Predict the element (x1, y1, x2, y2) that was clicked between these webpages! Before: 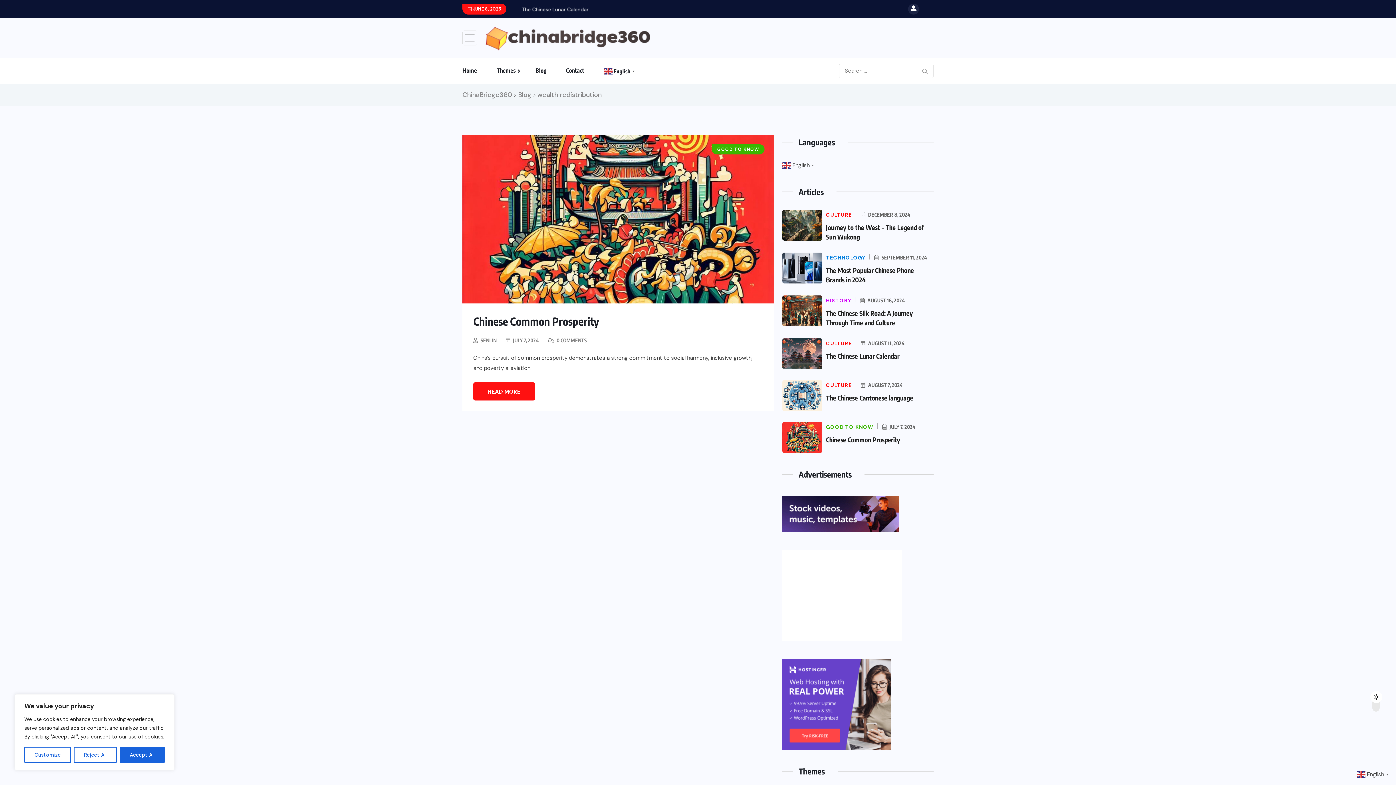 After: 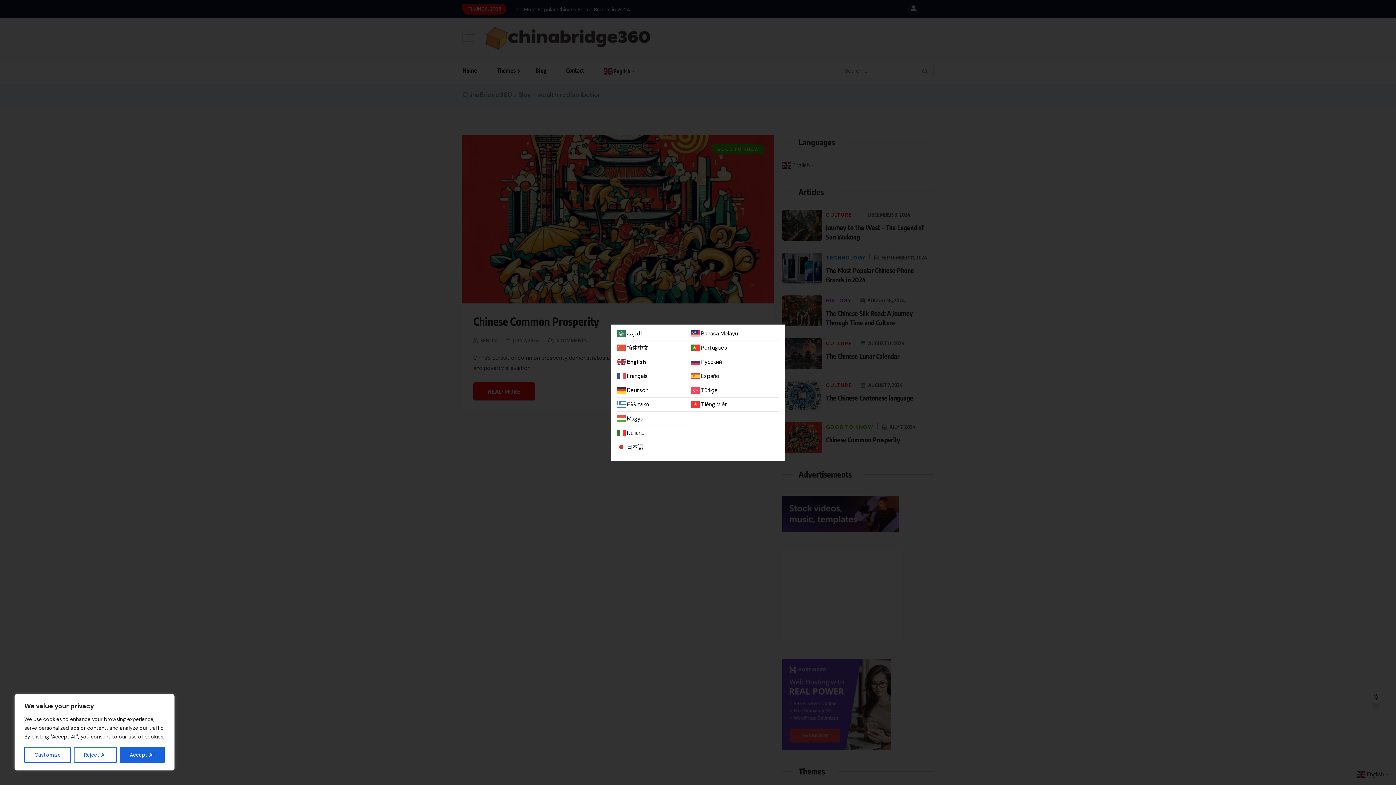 Action: bbox: (1357, 769, 1390, 780) label:  English▼